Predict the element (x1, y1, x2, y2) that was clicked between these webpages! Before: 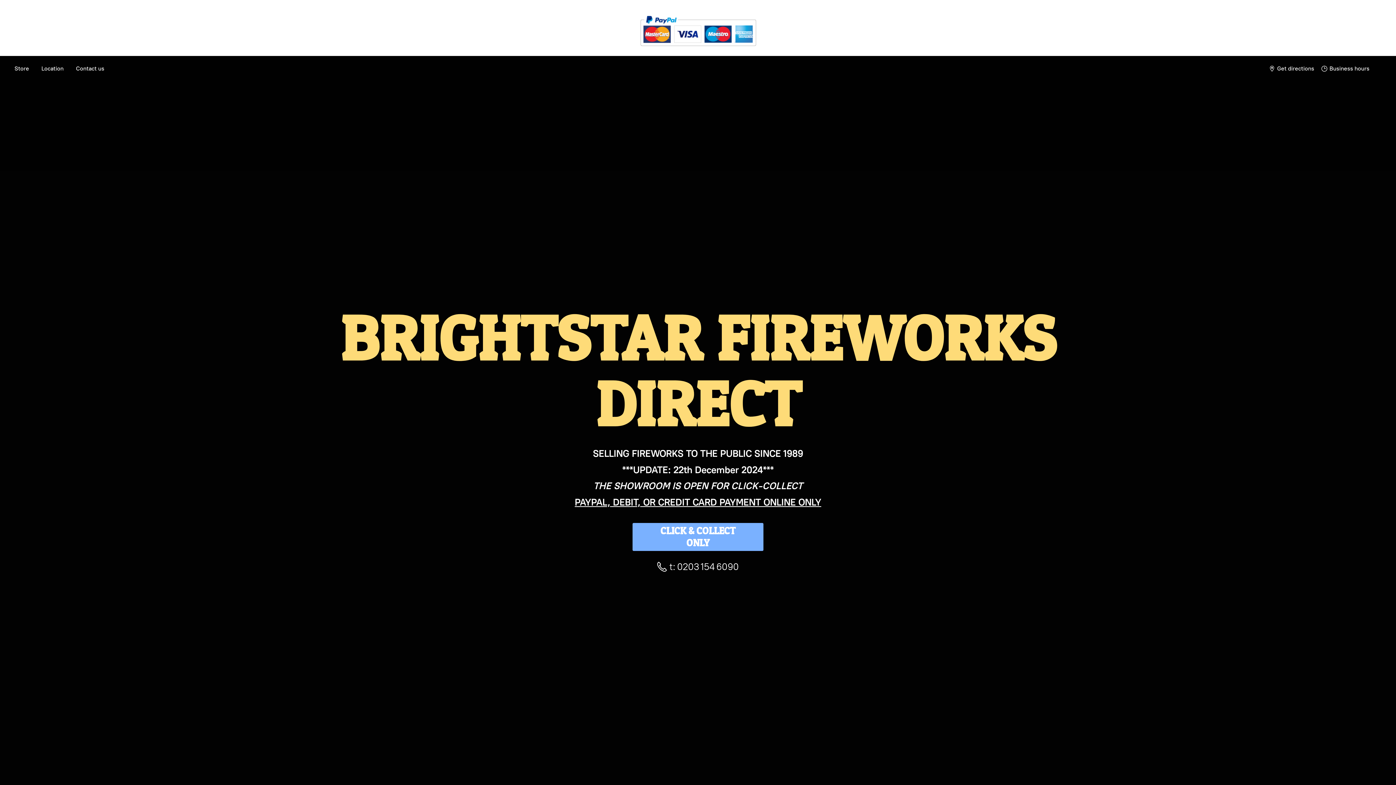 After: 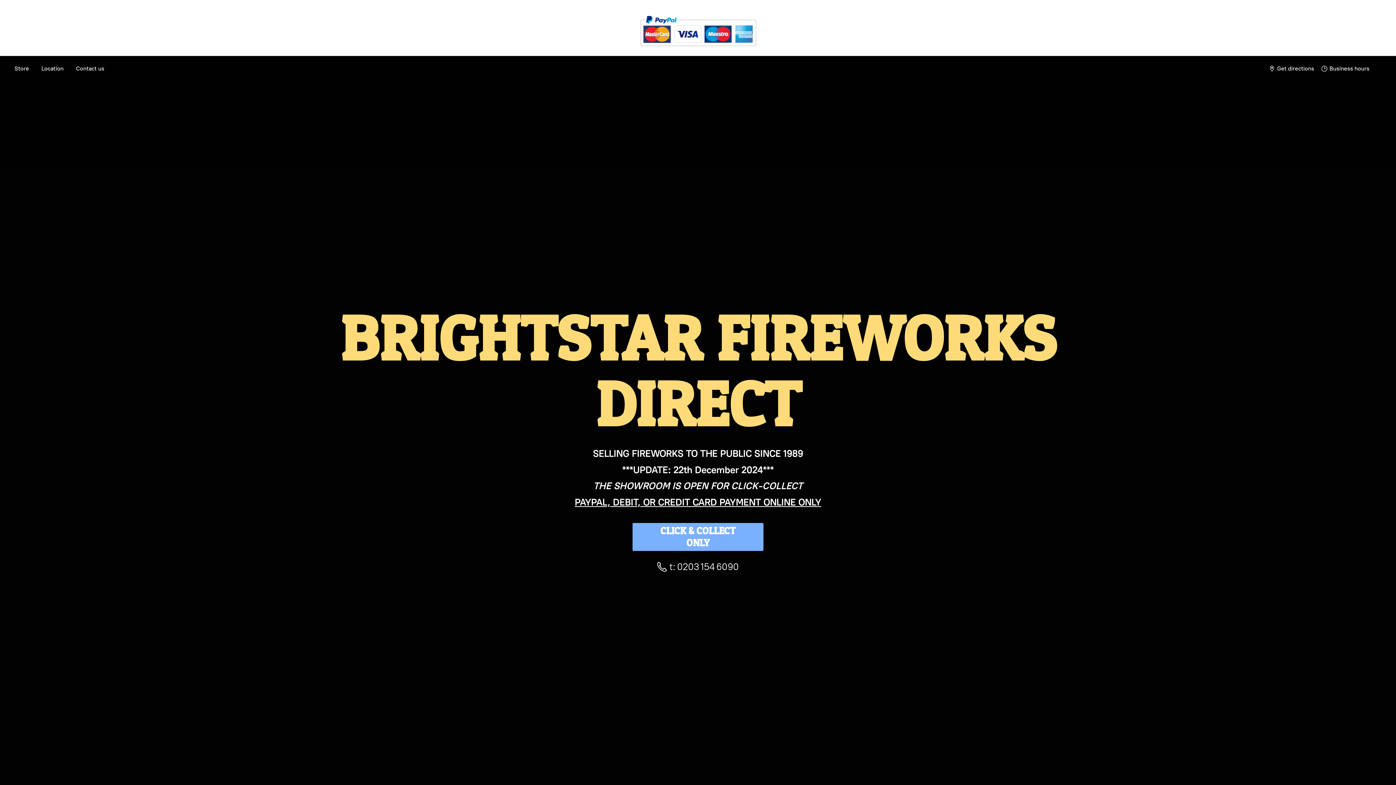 Action: bbox: (640, 45, 756, 52)